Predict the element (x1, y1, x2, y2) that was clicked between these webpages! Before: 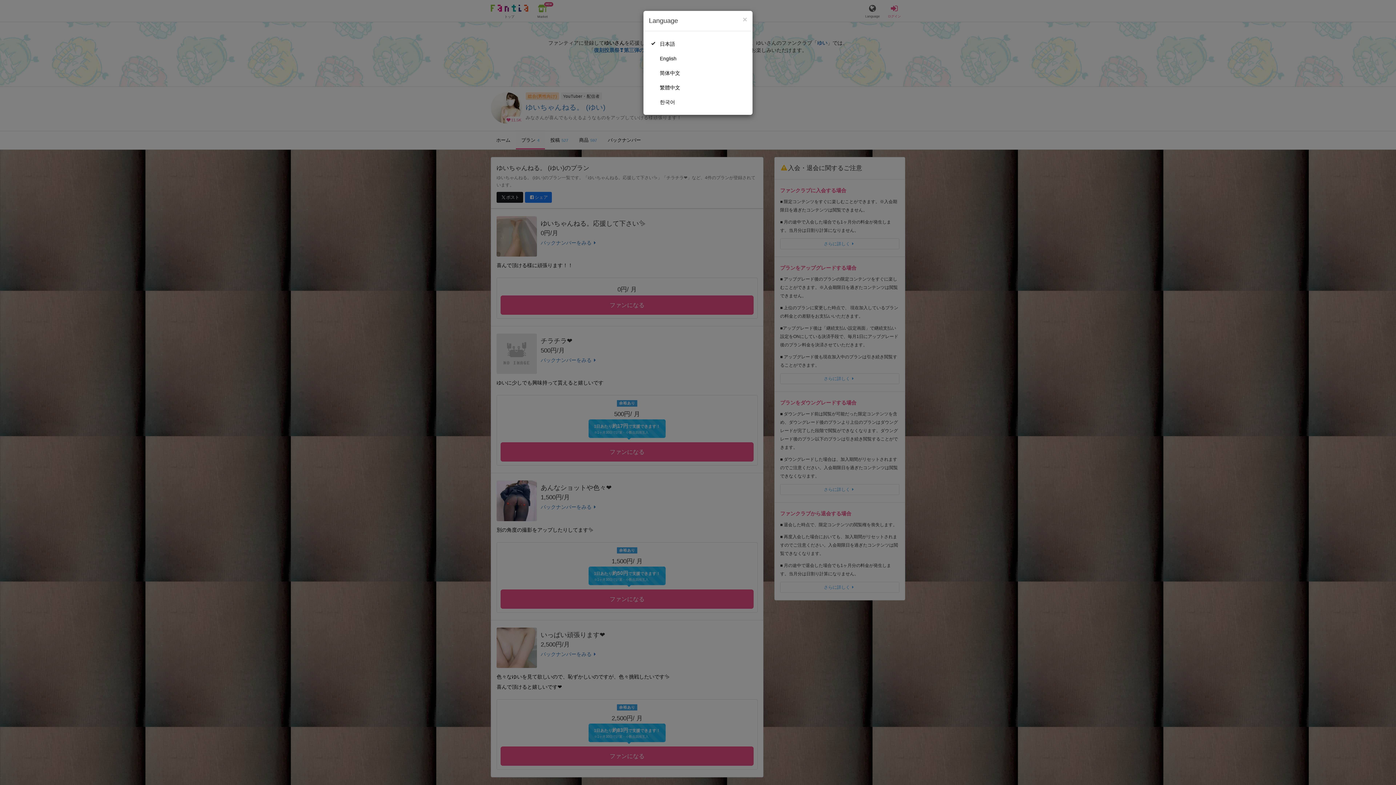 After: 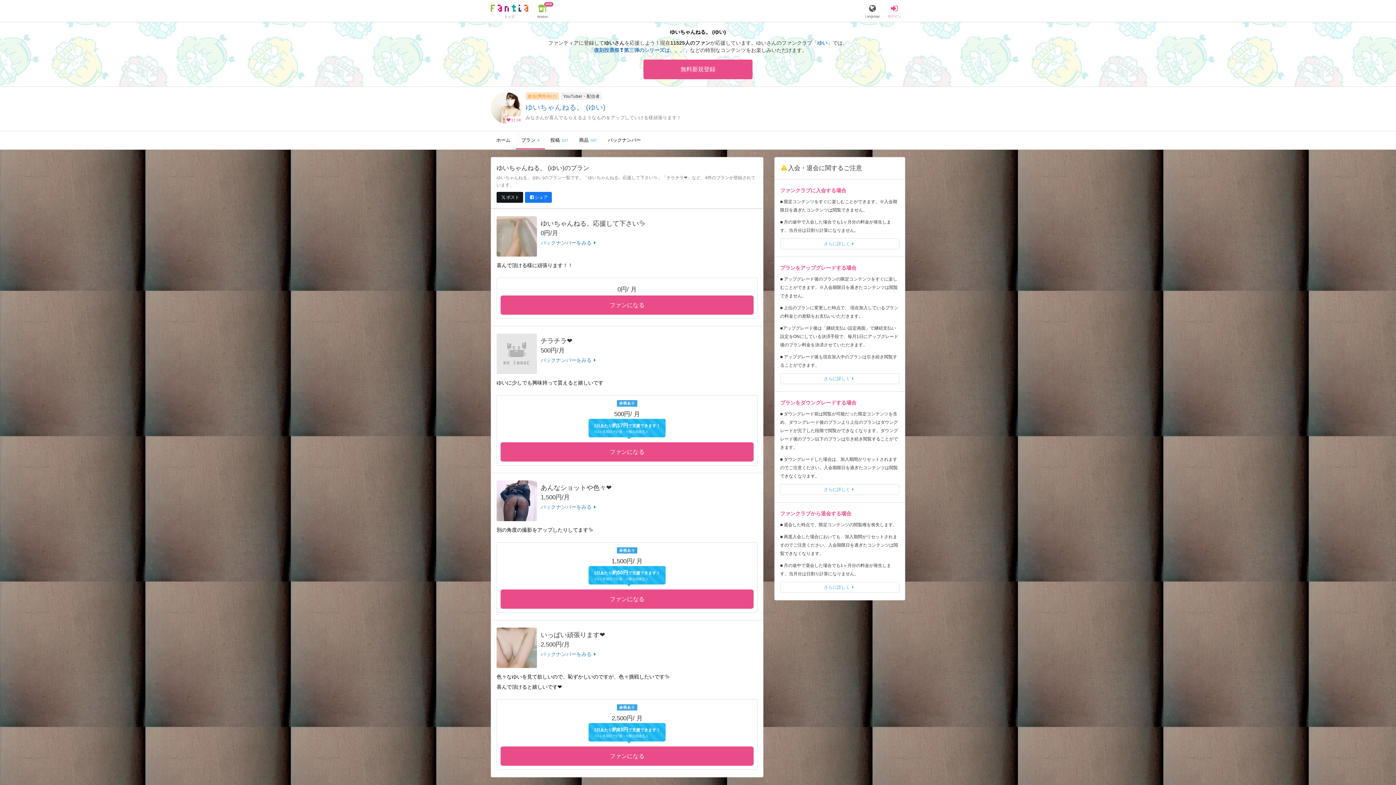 Action: bbox: (742, 15, 747, 23) label: Close